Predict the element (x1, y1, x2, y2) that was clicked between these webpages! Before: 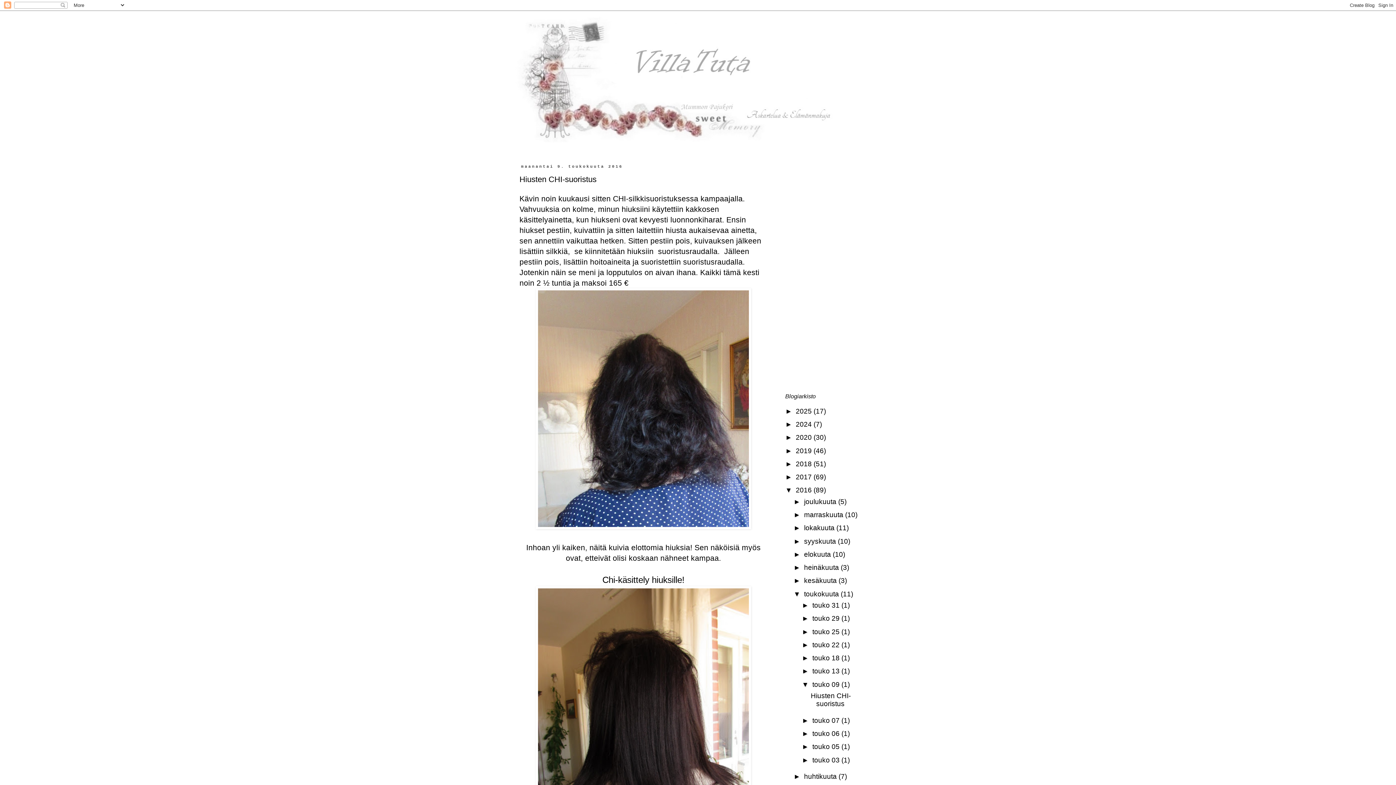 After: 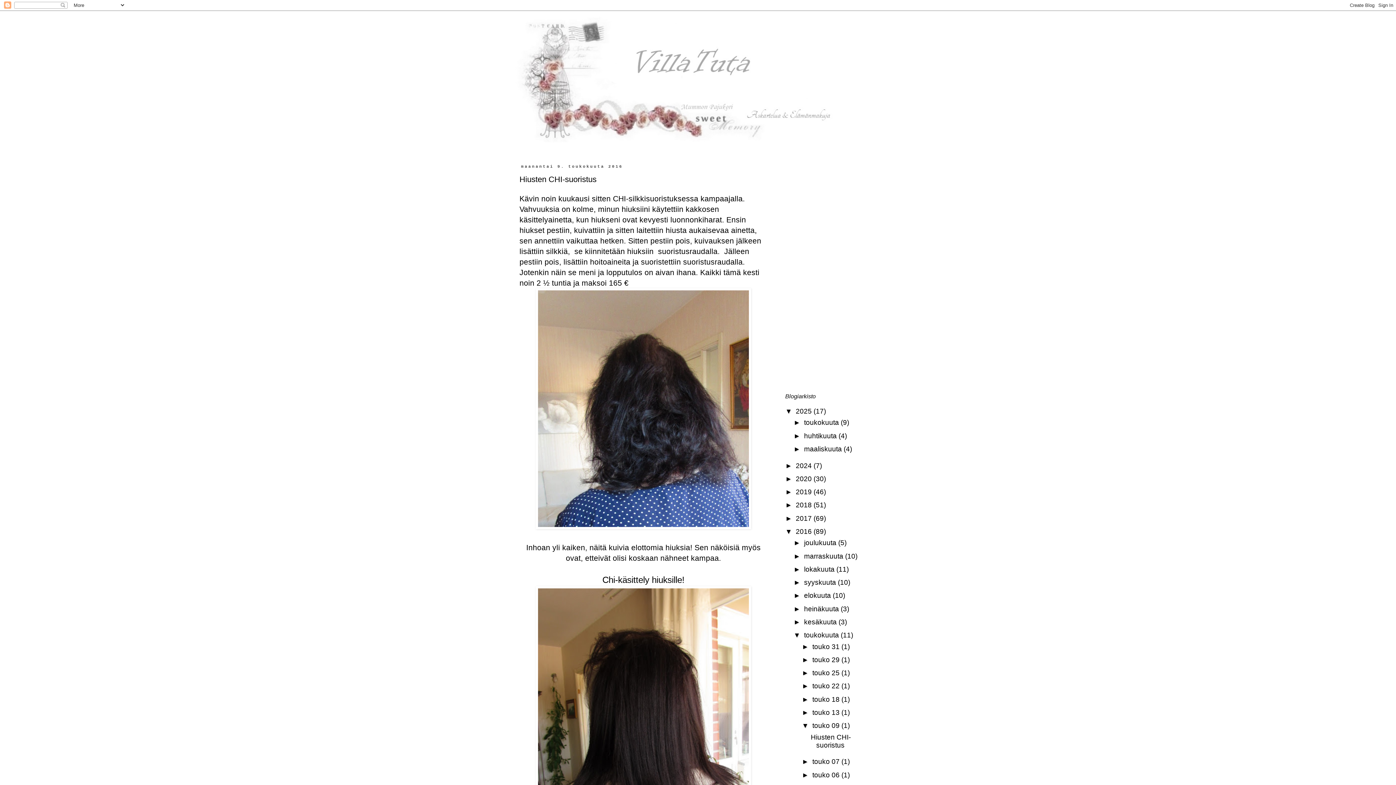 Action: label: ►   bbox: (785, 407, 796, 415)